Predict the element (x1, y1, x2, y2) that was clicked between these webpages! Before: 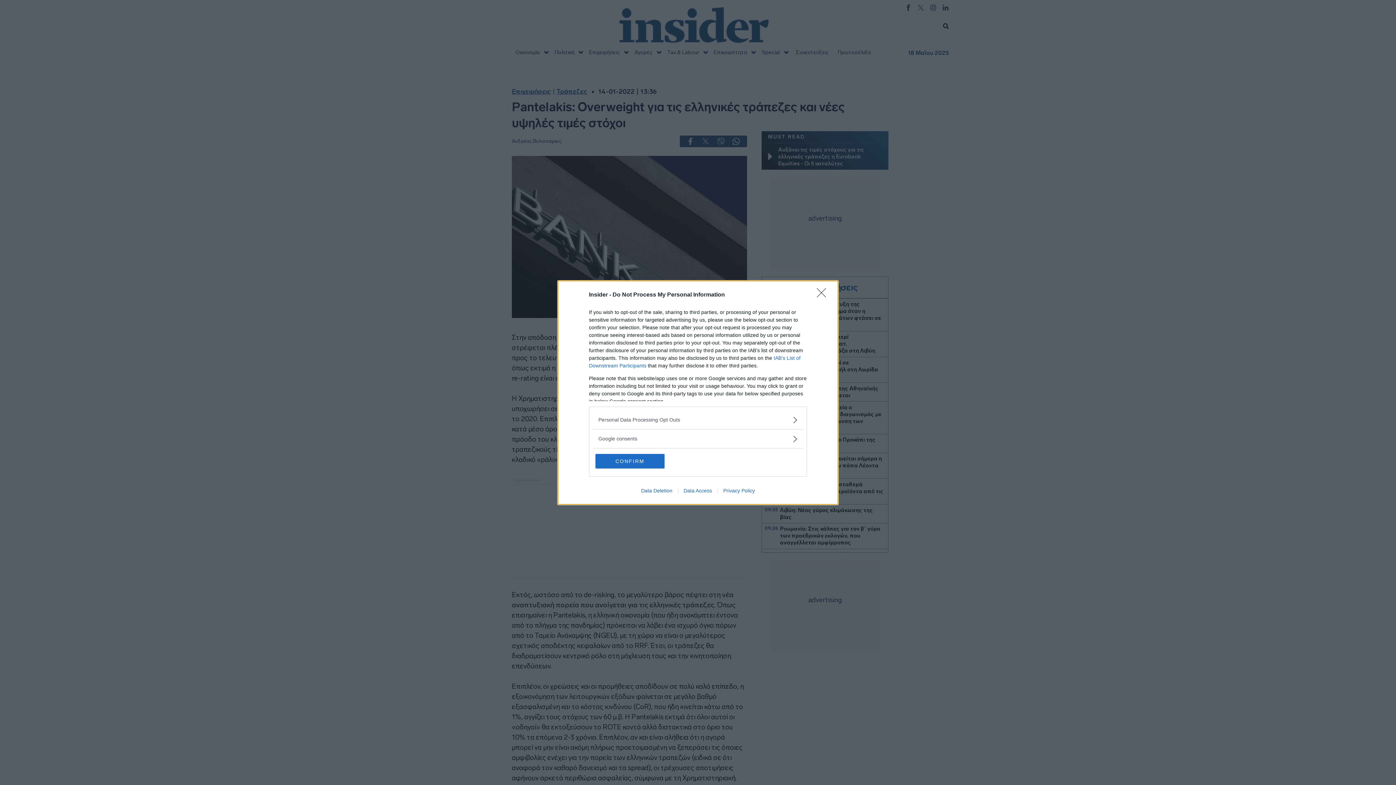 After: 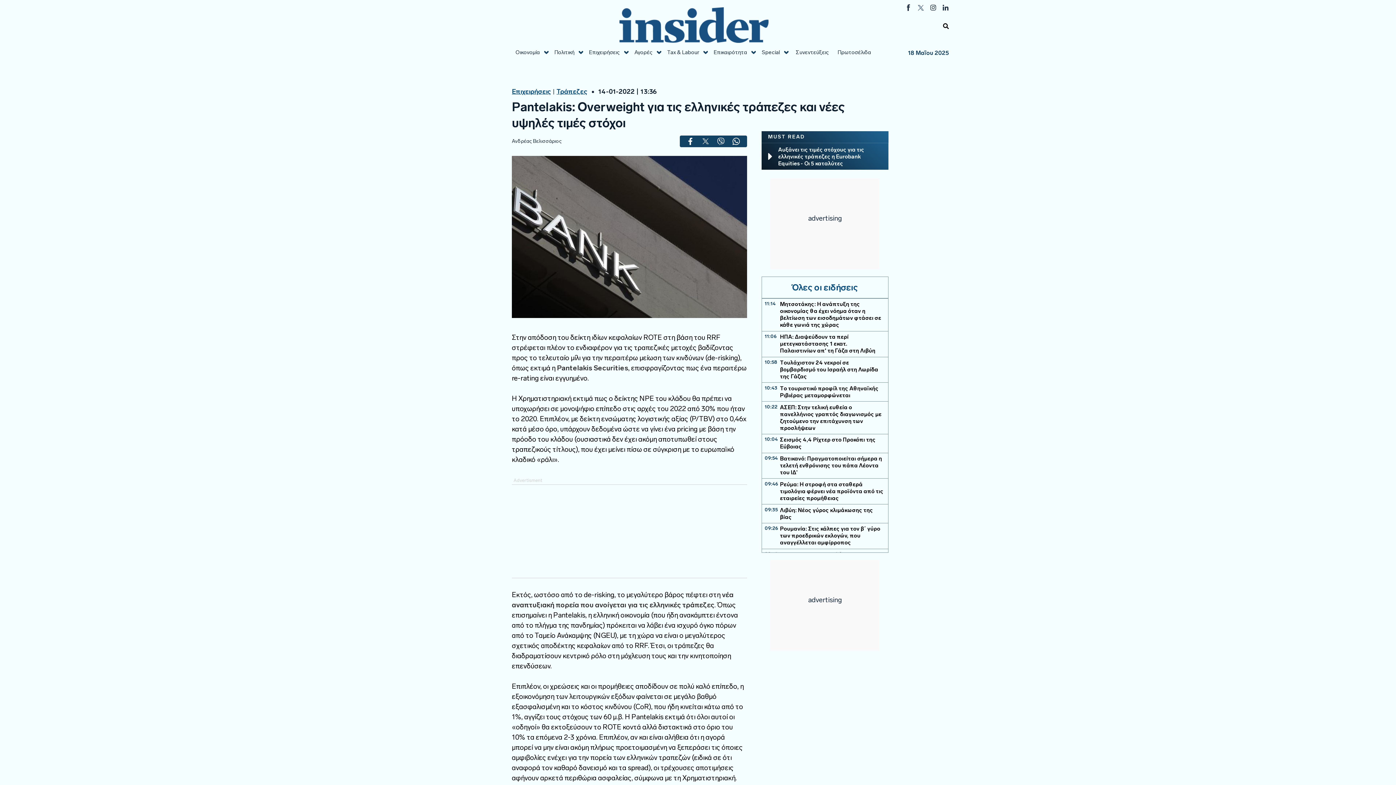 Action: bbox: (595, 454, 664, 468) label: CONFIRM